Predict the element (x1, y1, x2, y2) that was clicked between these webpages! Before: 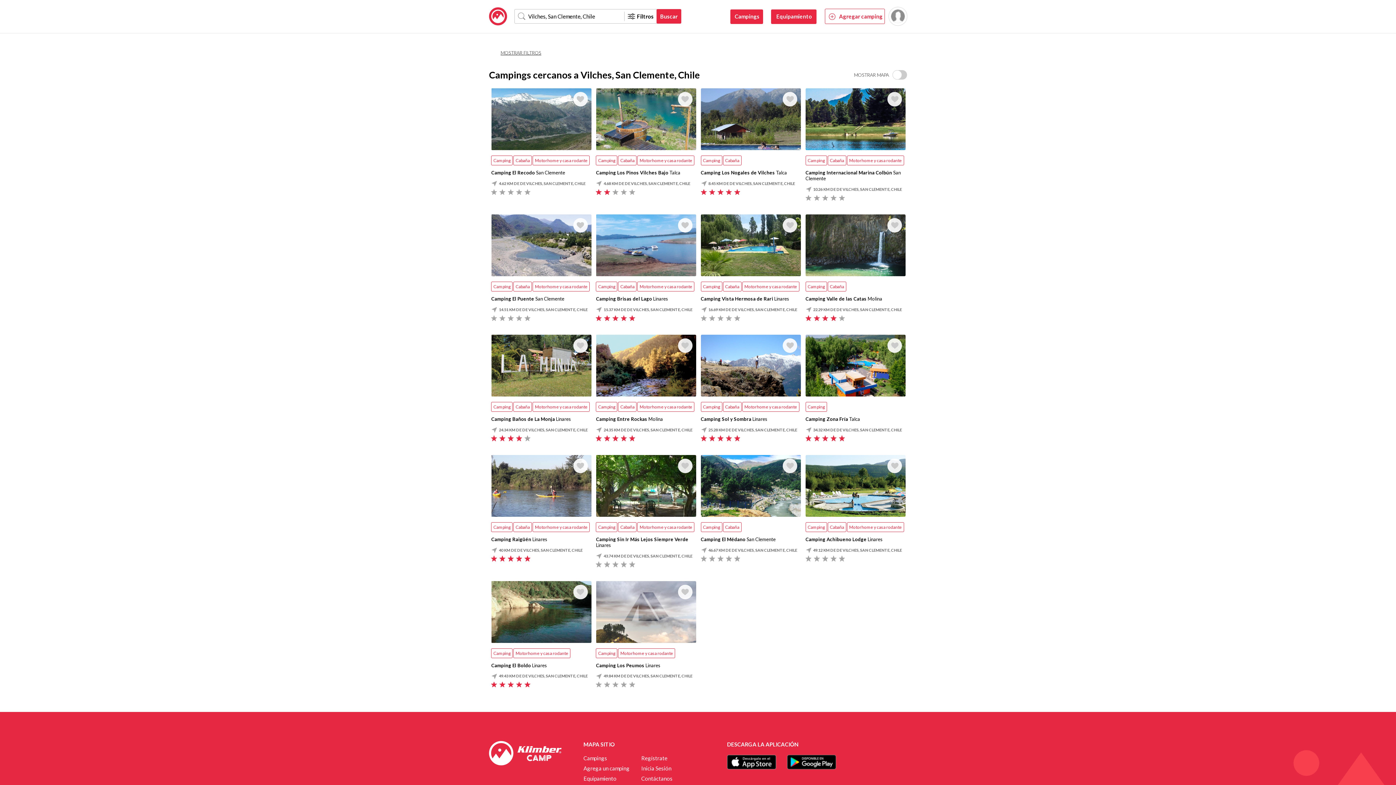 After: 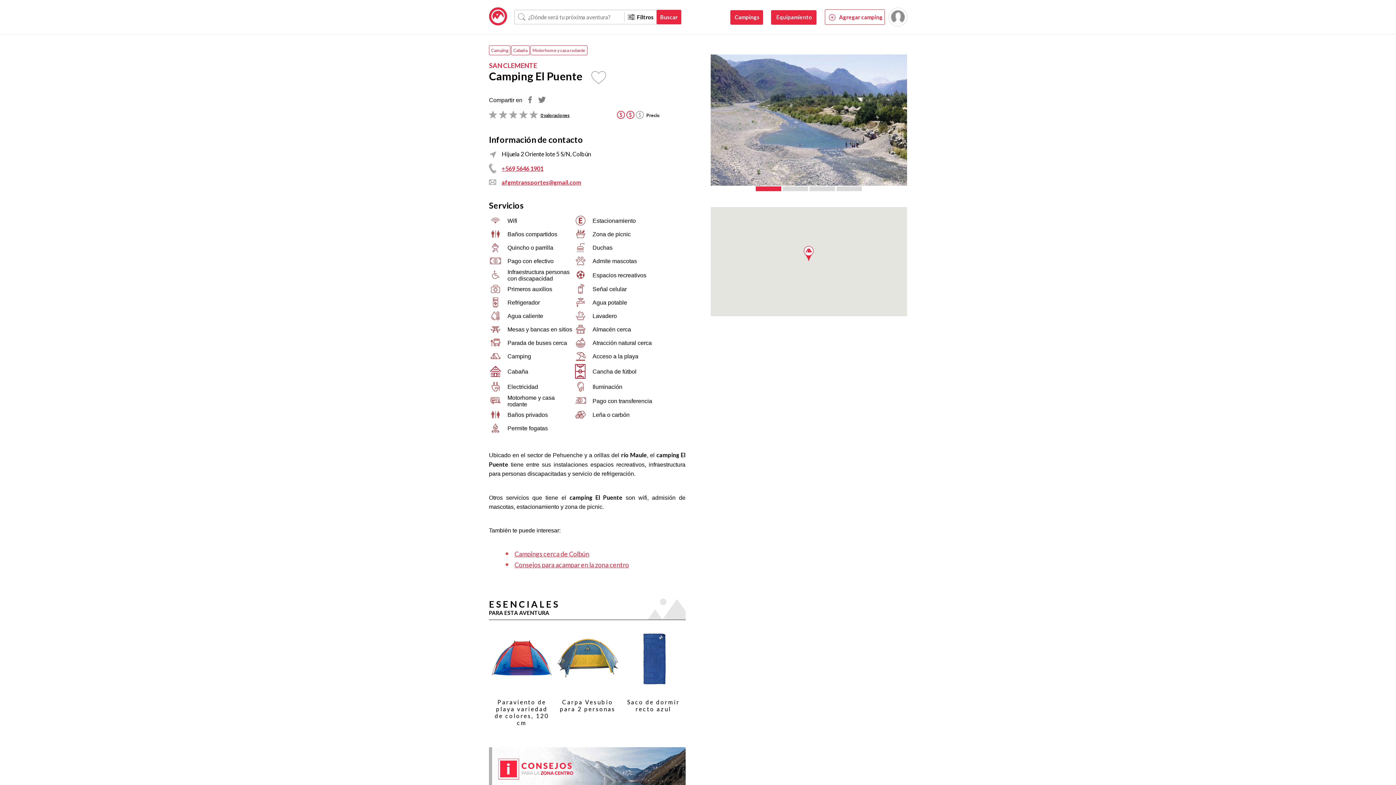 Action: bbox: (491, 214, 591, 276)